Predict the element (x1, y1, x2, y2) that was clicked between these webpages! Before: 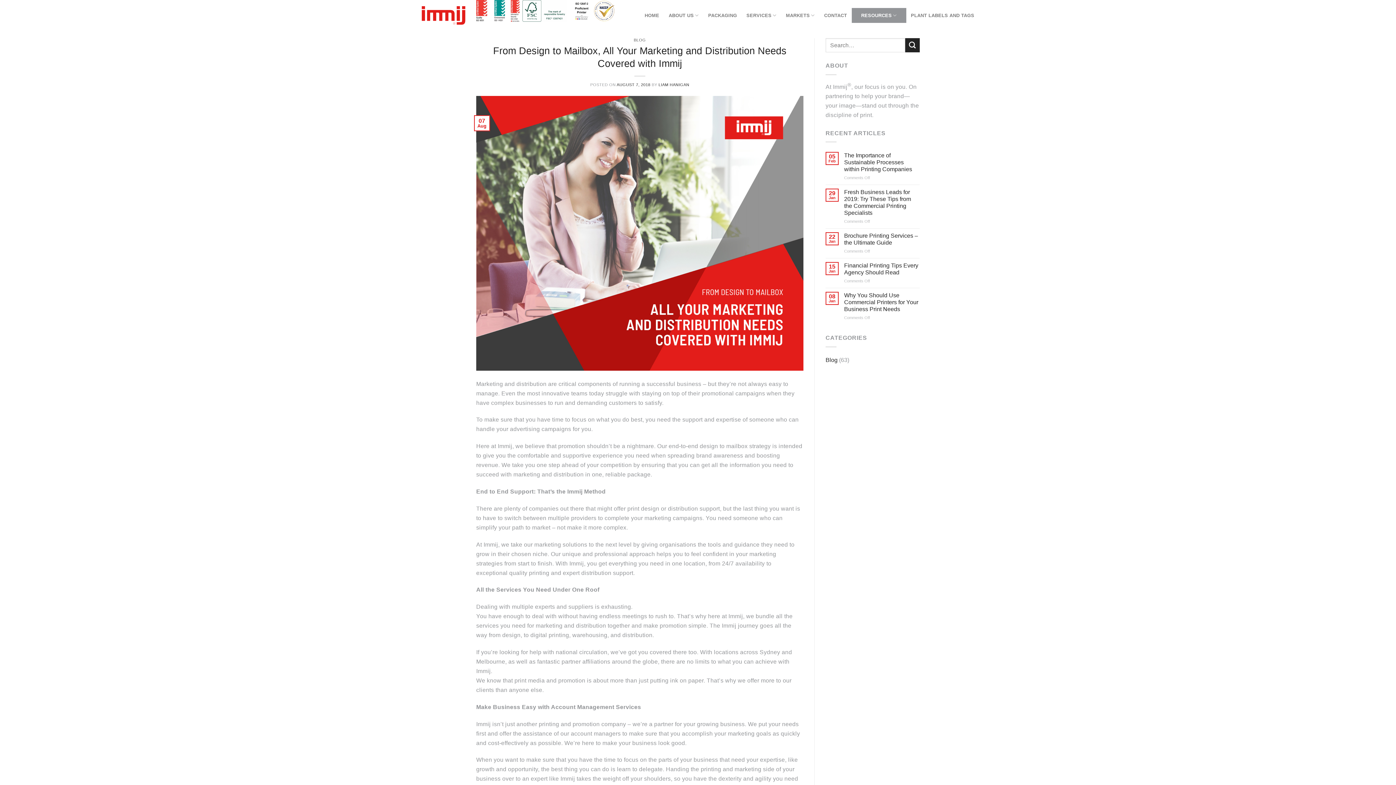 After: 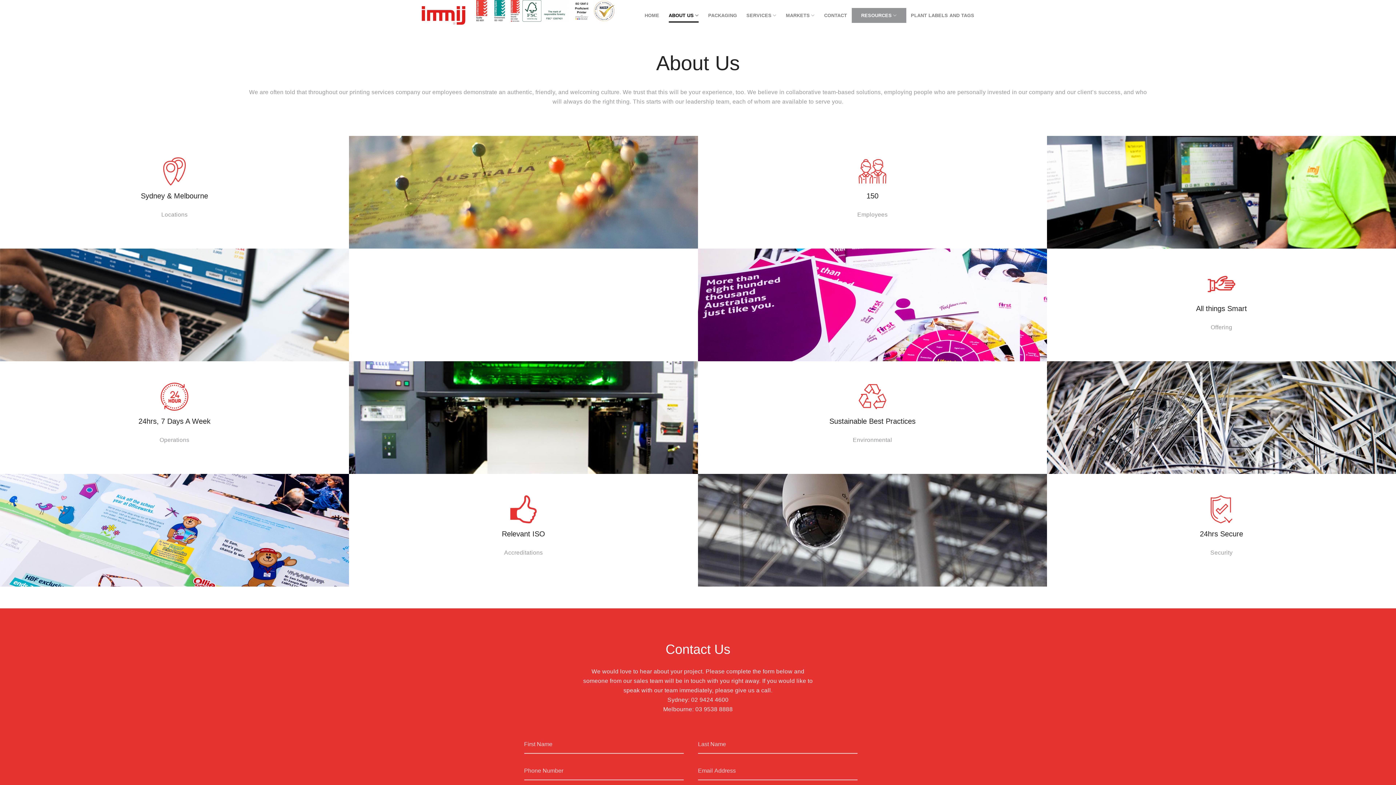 Action: bbox: (668, 8, 698, 22) label: ABOUT US